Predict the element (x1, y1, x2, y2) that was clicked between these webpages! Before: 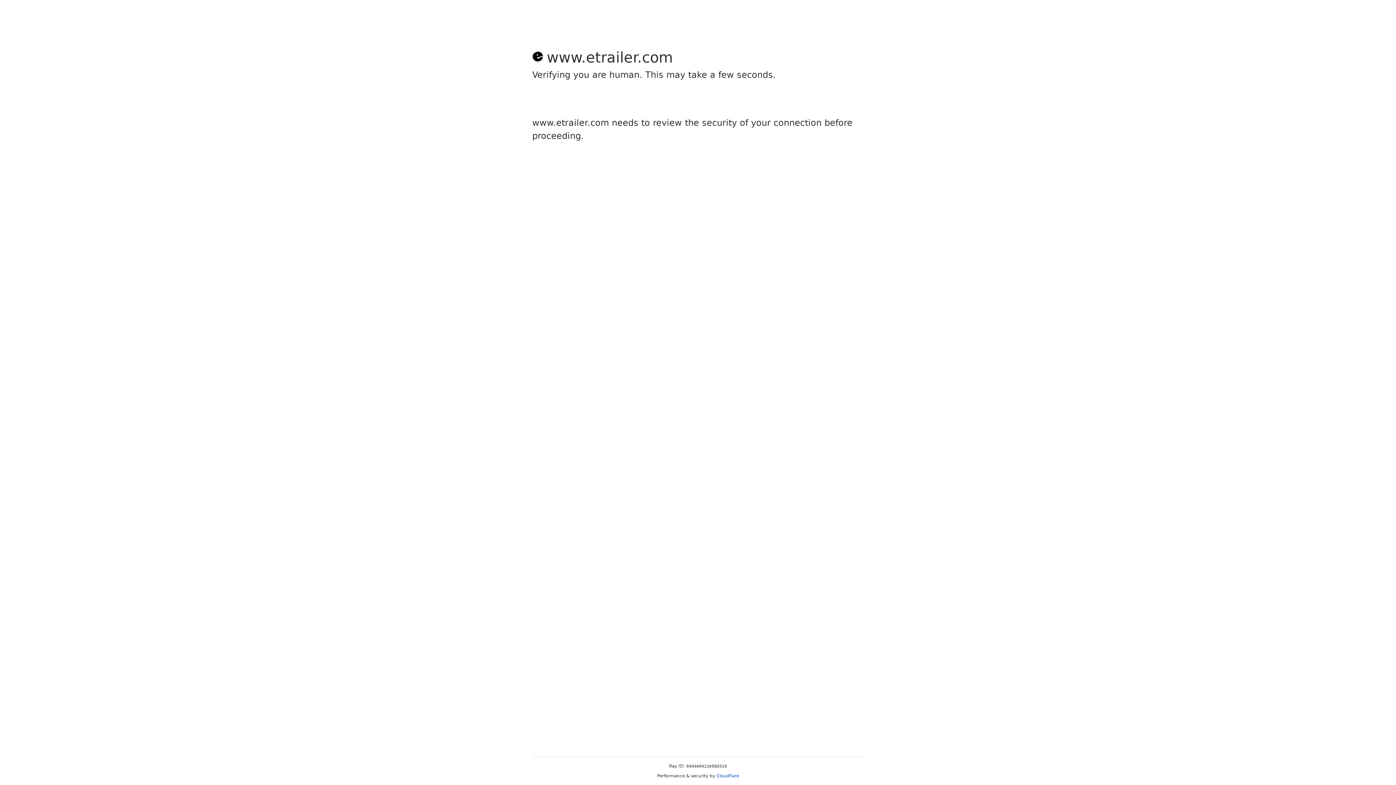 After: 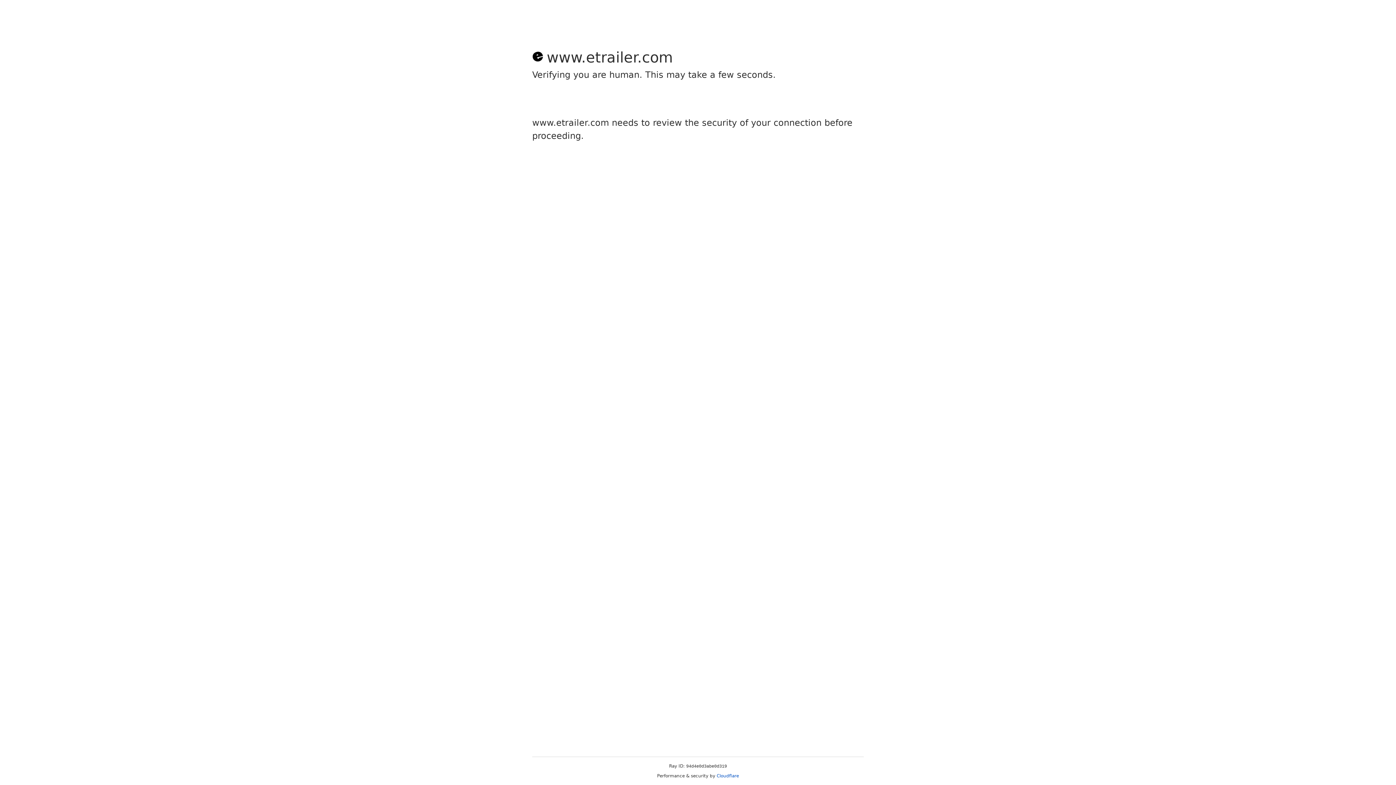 Action: label: Cloudflare bbox: (716, 773, 739, 778)